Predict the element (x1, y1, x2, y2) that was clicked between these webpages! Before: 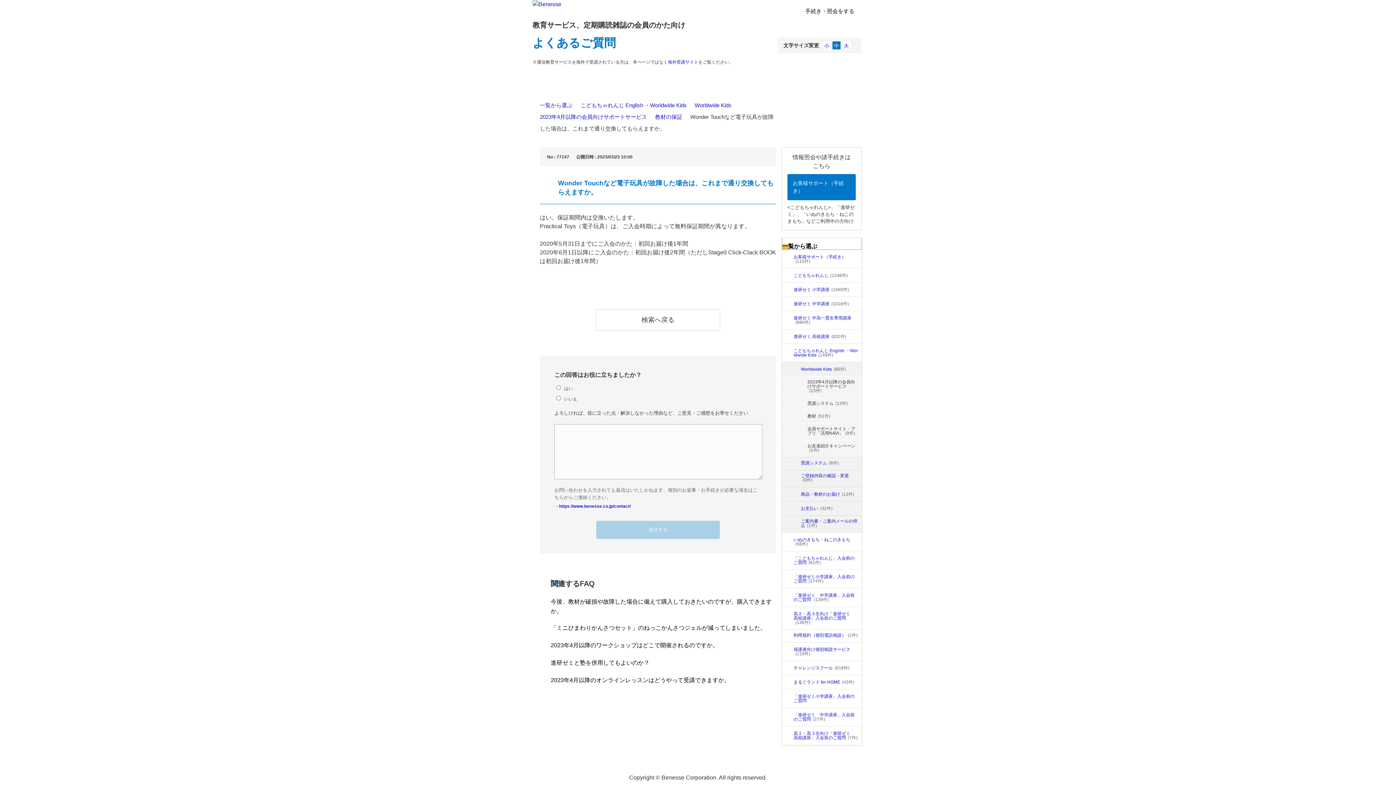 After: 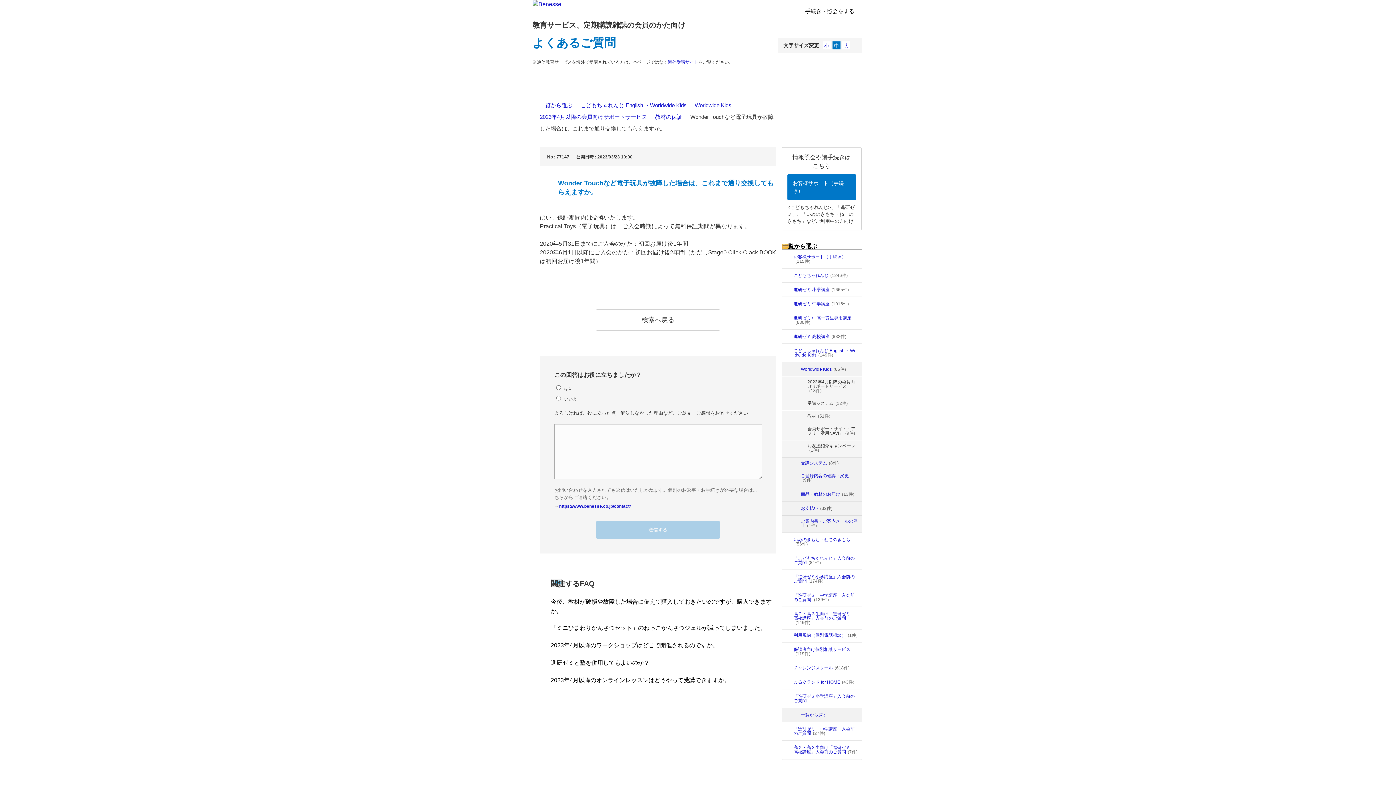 Action: label: /category/show/7455?site_domain=faq bbox: (786, 696, 789, 701)